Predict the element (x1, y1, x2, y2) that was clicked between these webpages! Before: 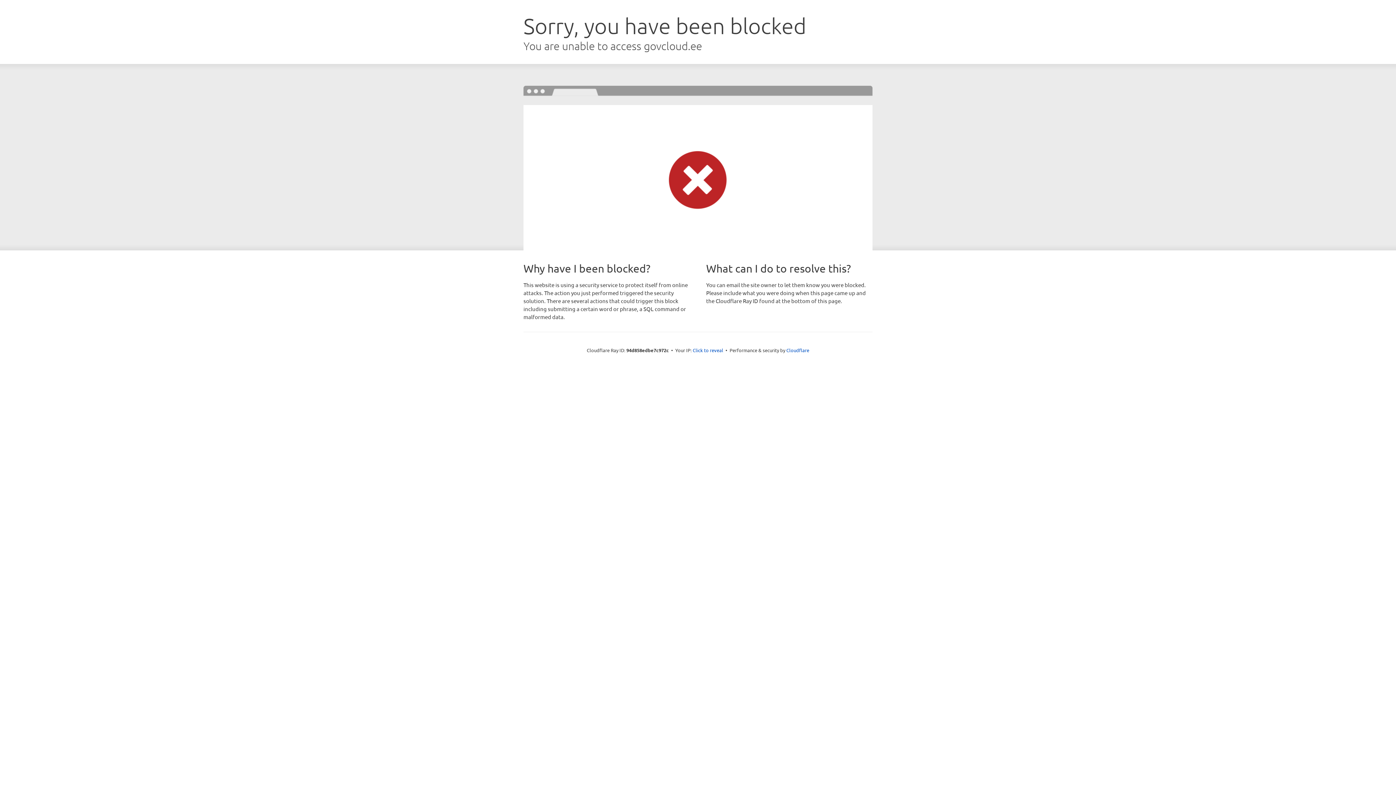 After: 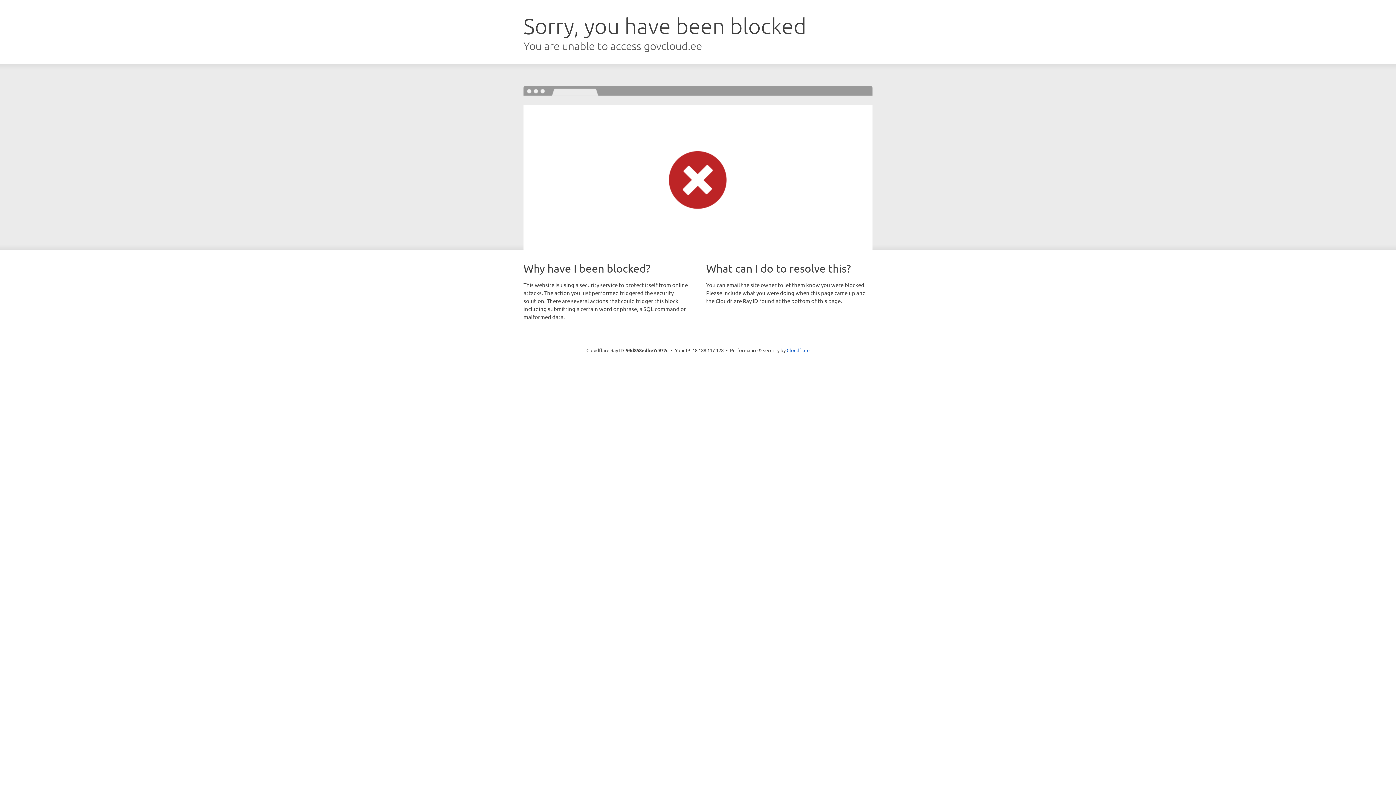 Action: label: Click to reveal bbox: (692, 346, 723, 353)